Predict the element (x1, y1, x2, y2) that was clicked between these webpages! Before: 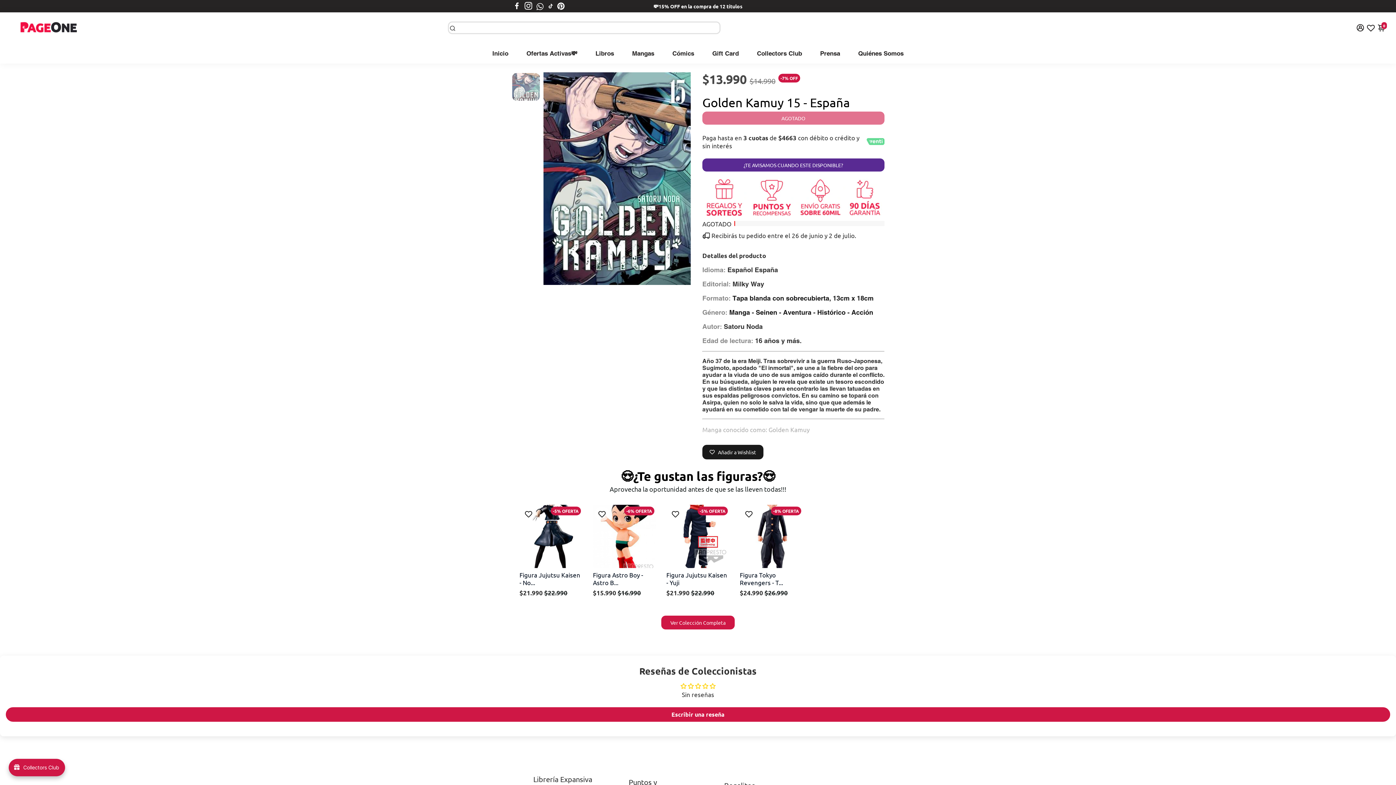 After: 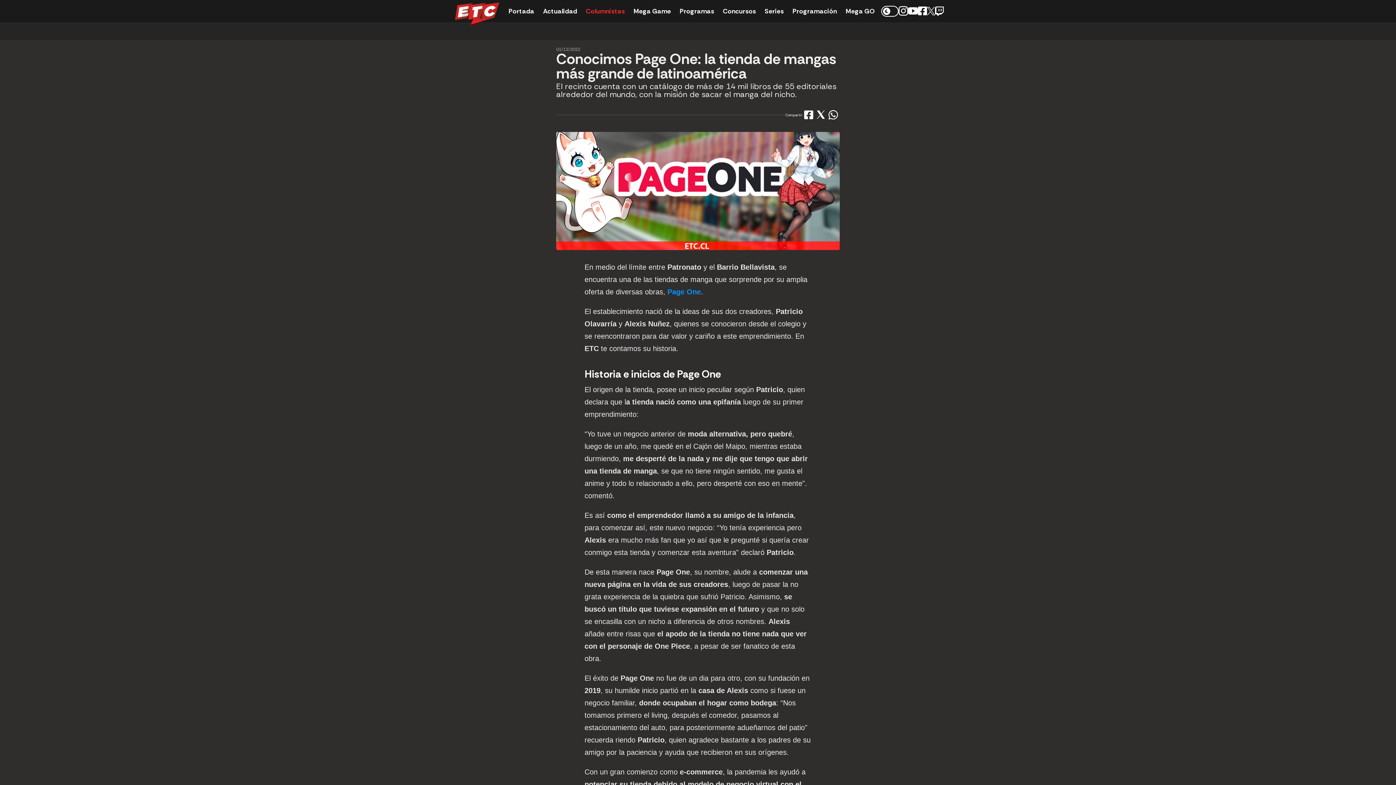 Action: label: Prensa bbox: (813, 43, 847, 63)